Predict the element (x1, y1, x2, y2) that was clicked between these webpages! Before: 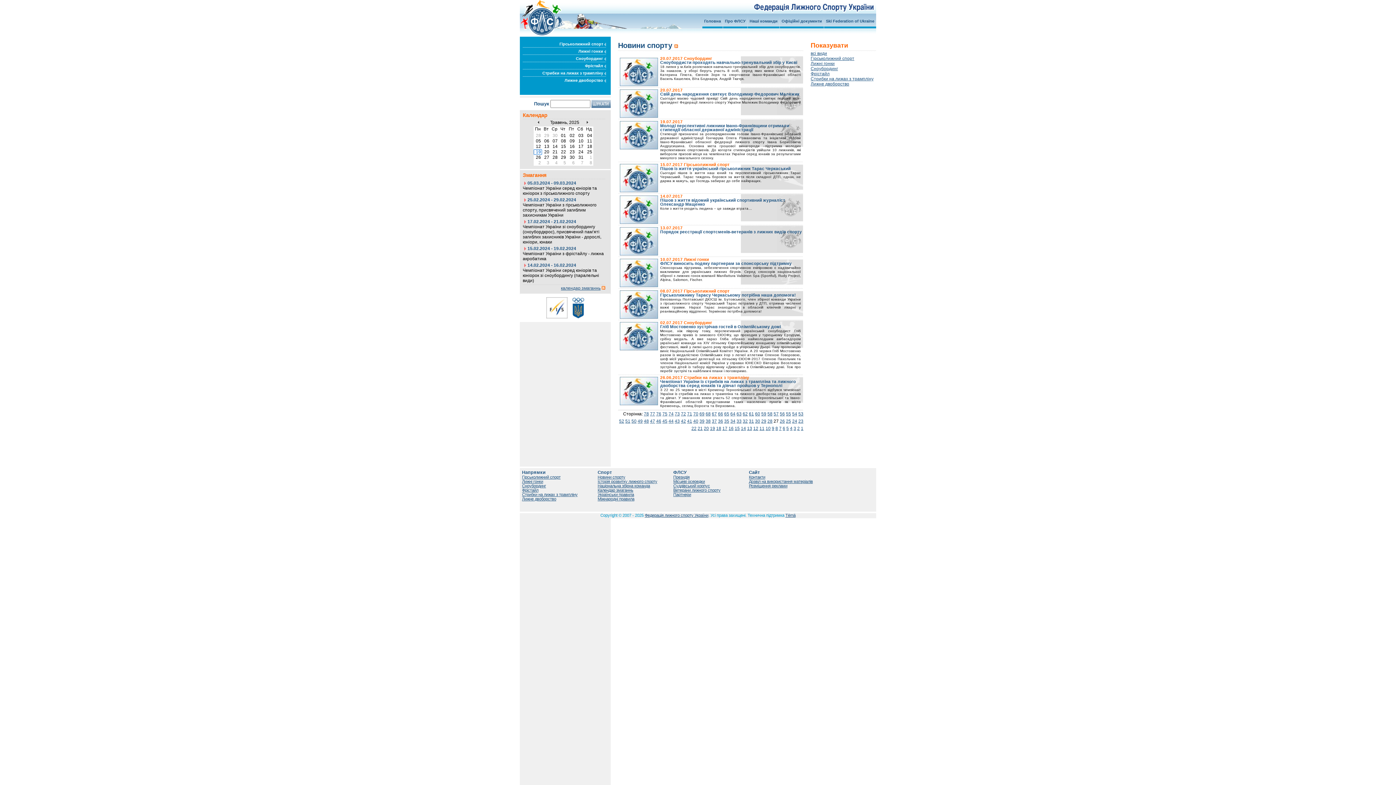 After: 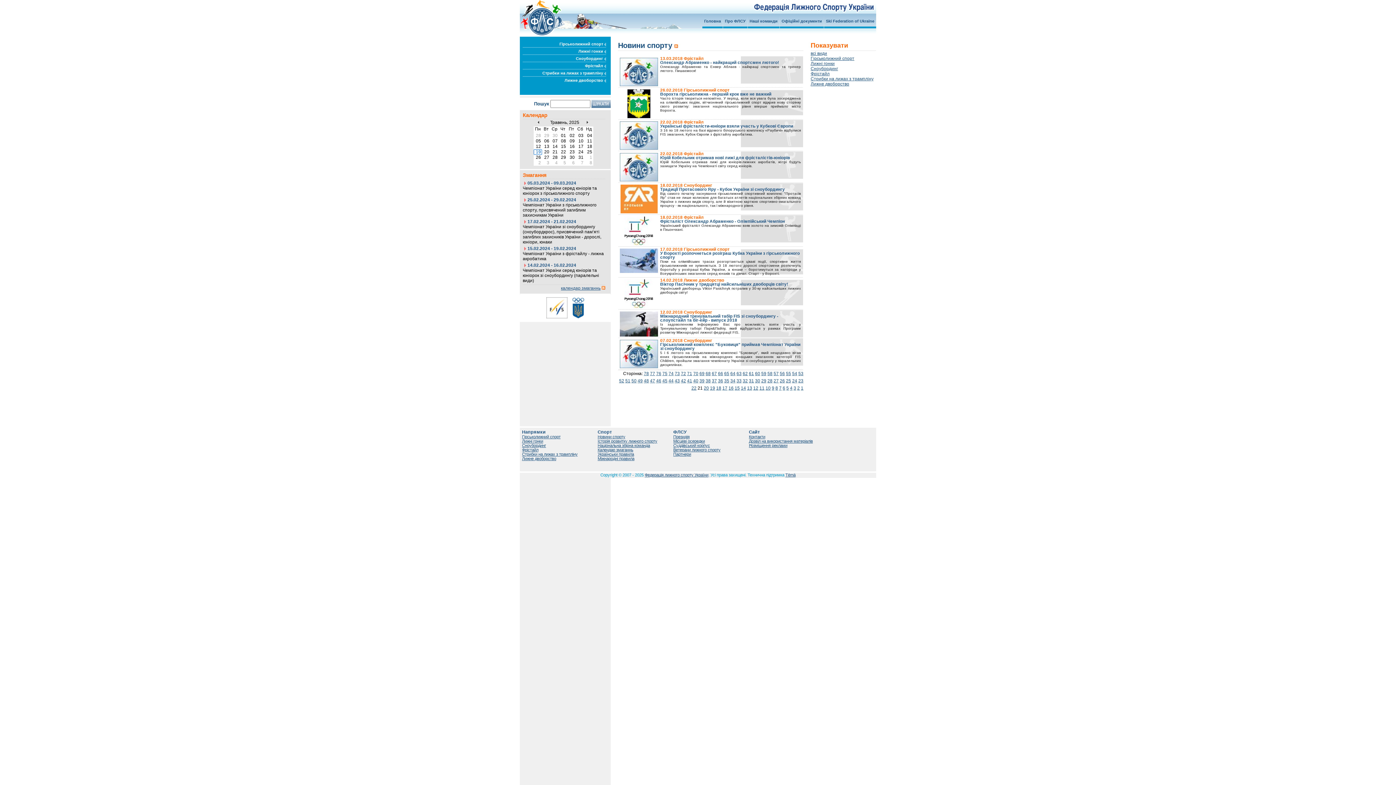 Action: bbox: (697, 426, 702, 431) label: 21